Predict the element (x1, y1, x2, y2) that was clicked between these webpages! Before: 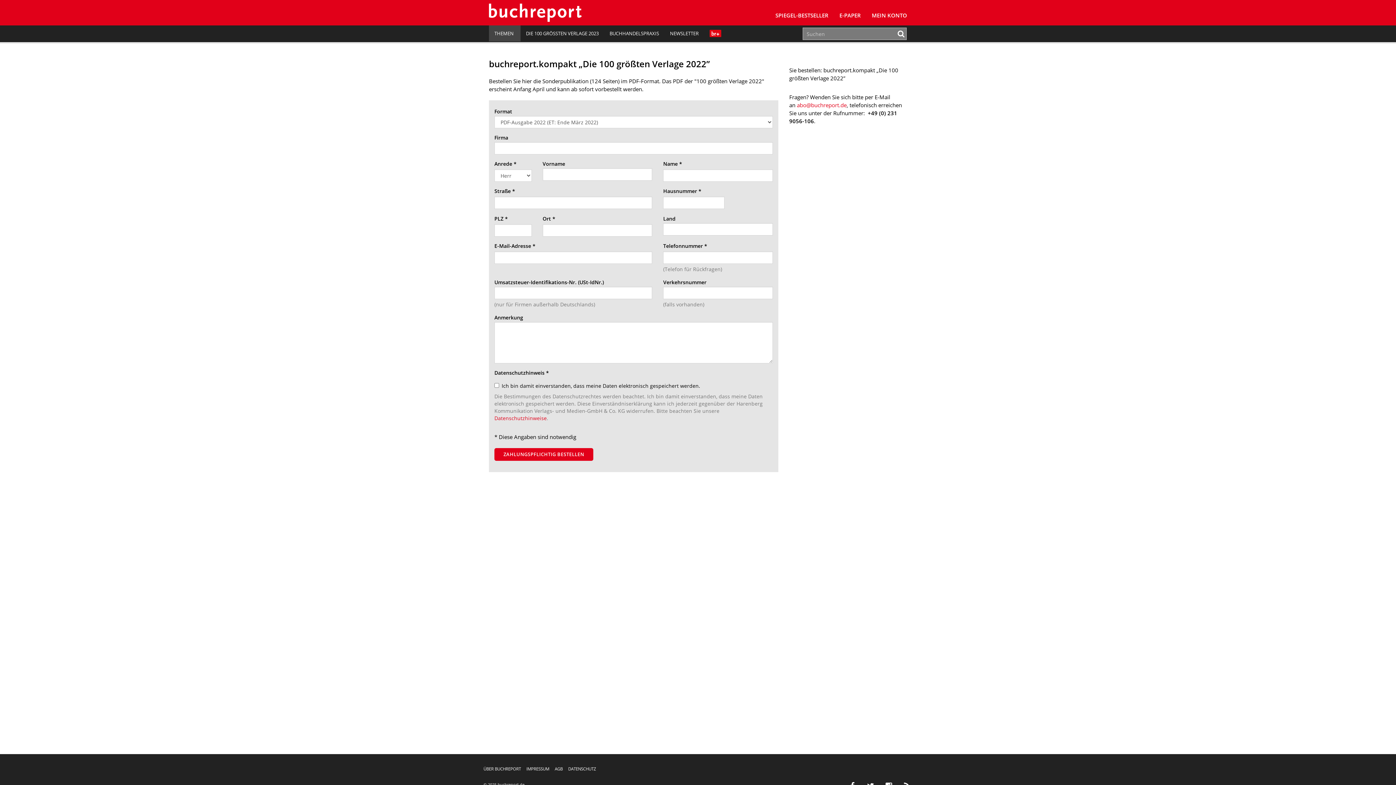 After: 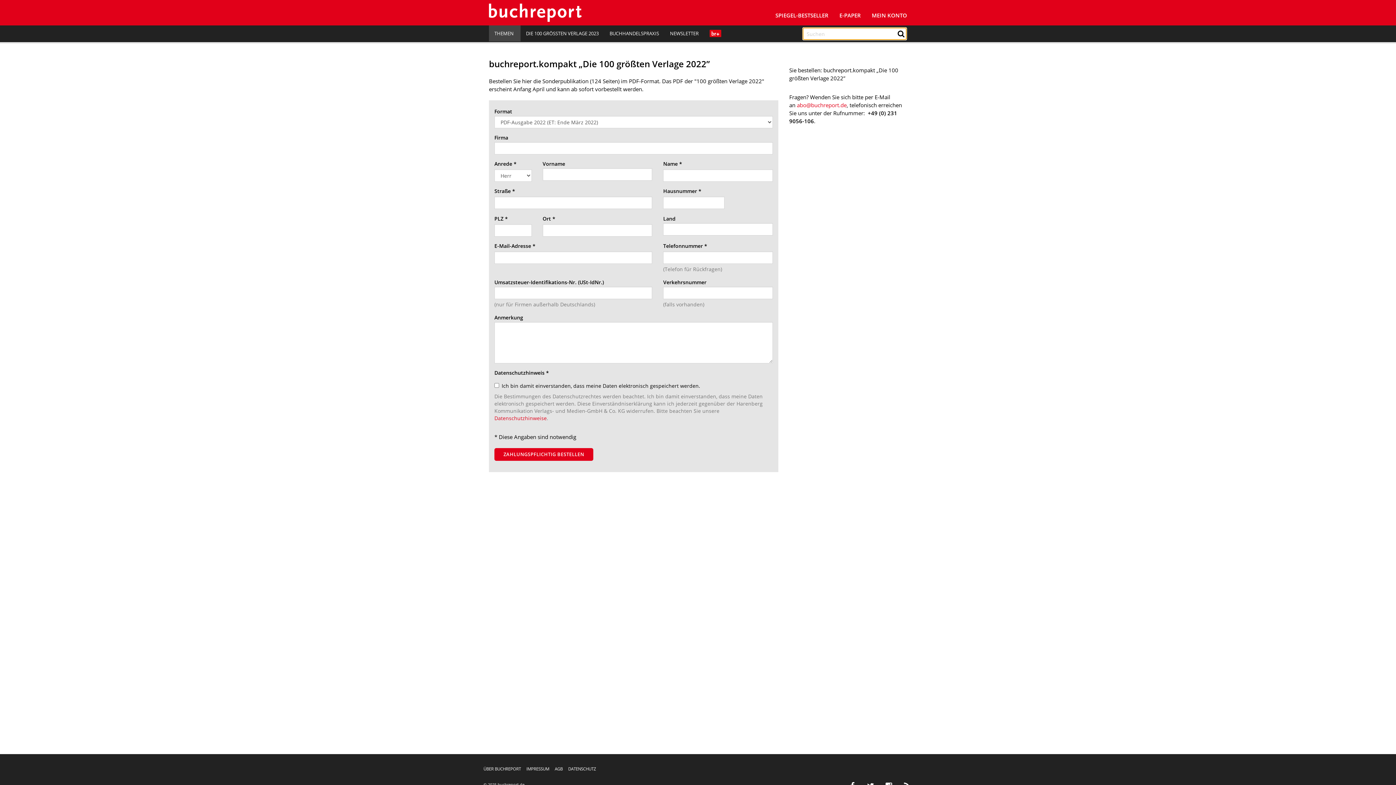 Action: bbox: (896, 27, 906, 40)